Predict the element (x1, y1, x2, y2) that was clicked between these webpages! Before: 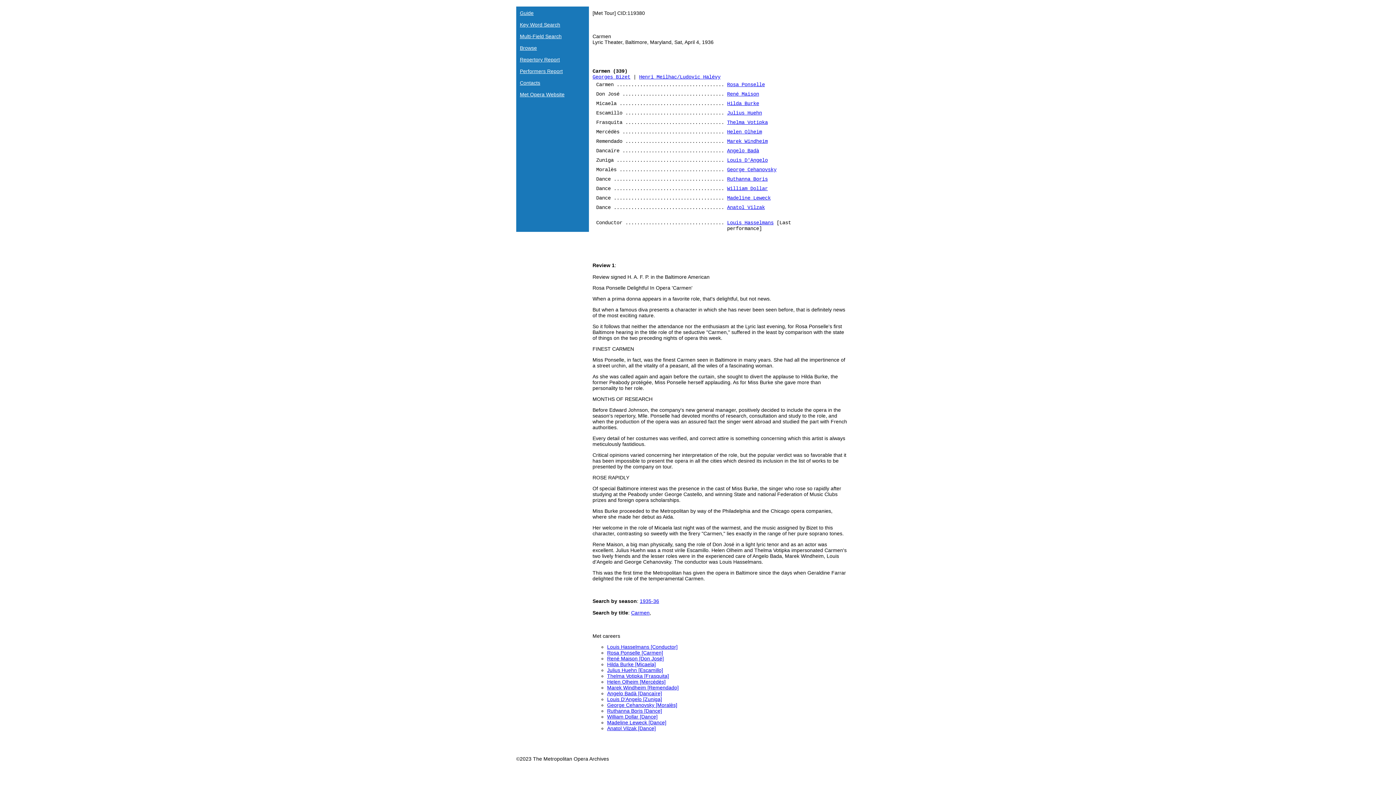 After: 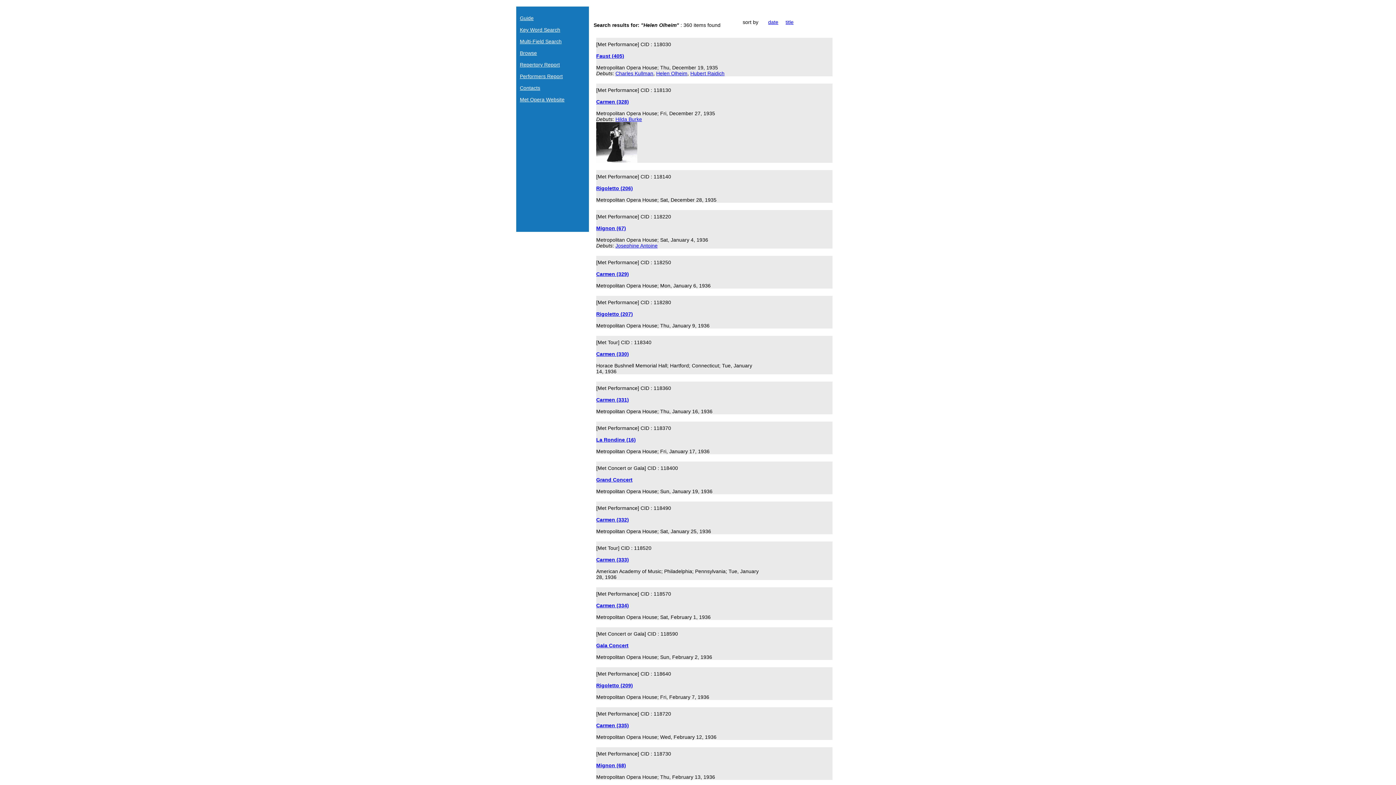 Action: label: Helen Olheim bbox: (727, 129, 762, 134)